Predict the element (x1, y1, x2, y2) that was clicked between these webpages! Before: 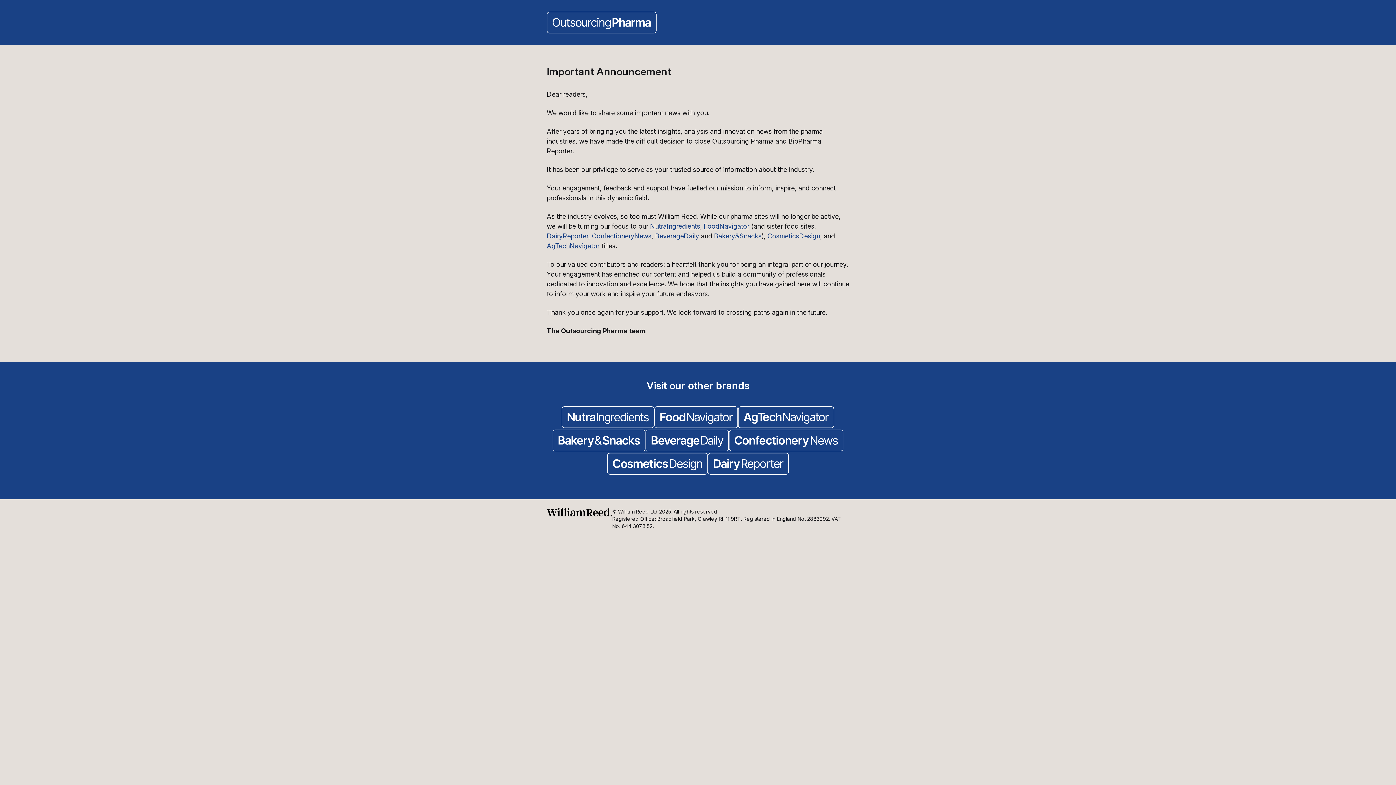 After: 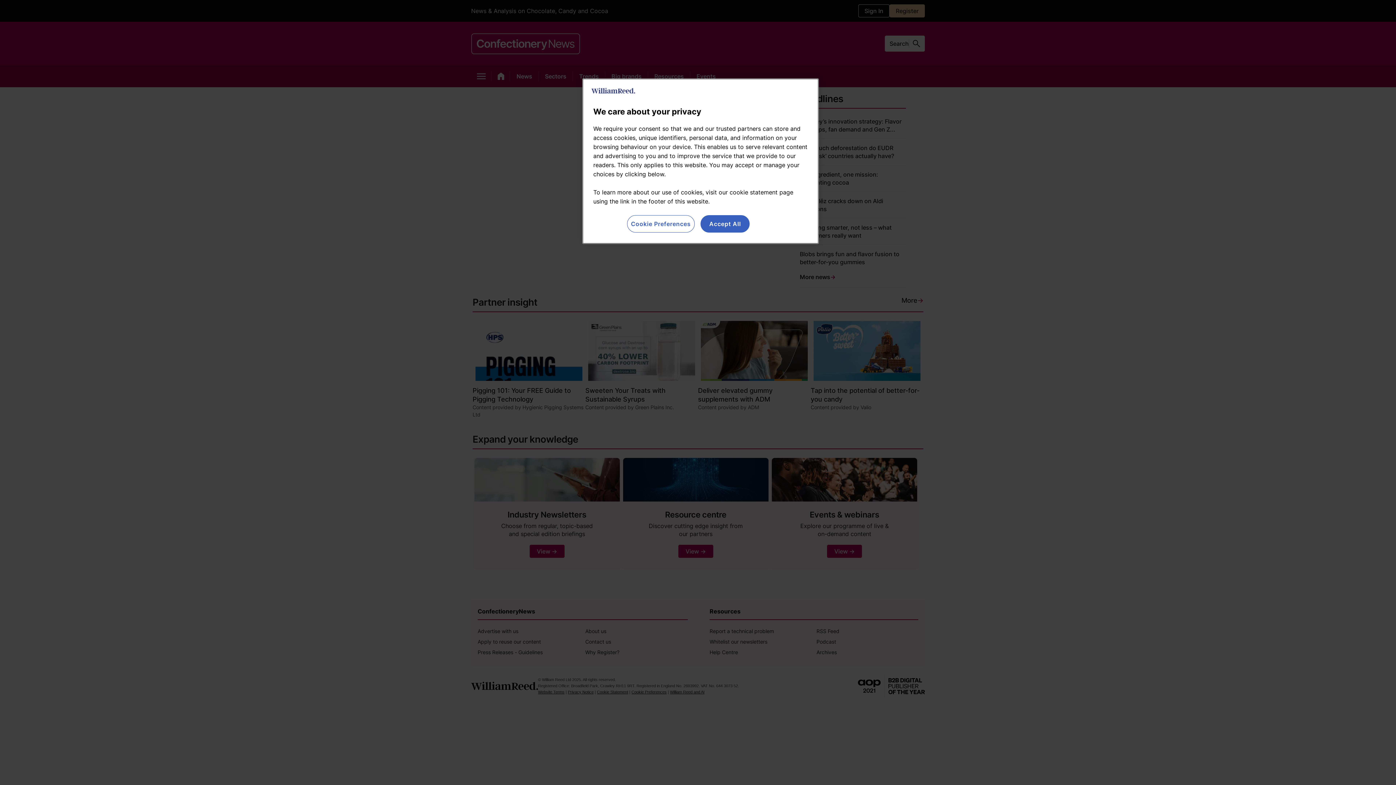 Action: label: ConfectioneryNews bbox: (592, 232, 651, 240)